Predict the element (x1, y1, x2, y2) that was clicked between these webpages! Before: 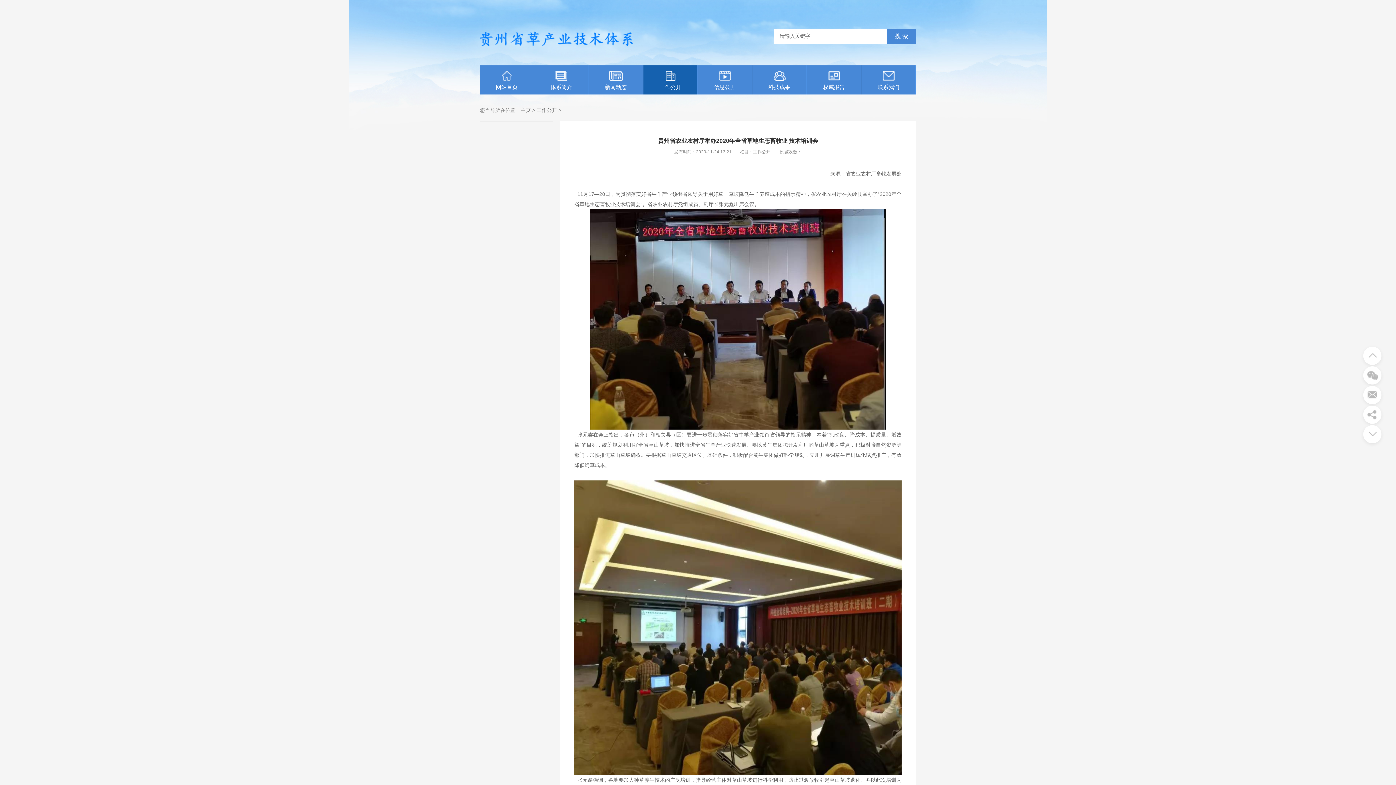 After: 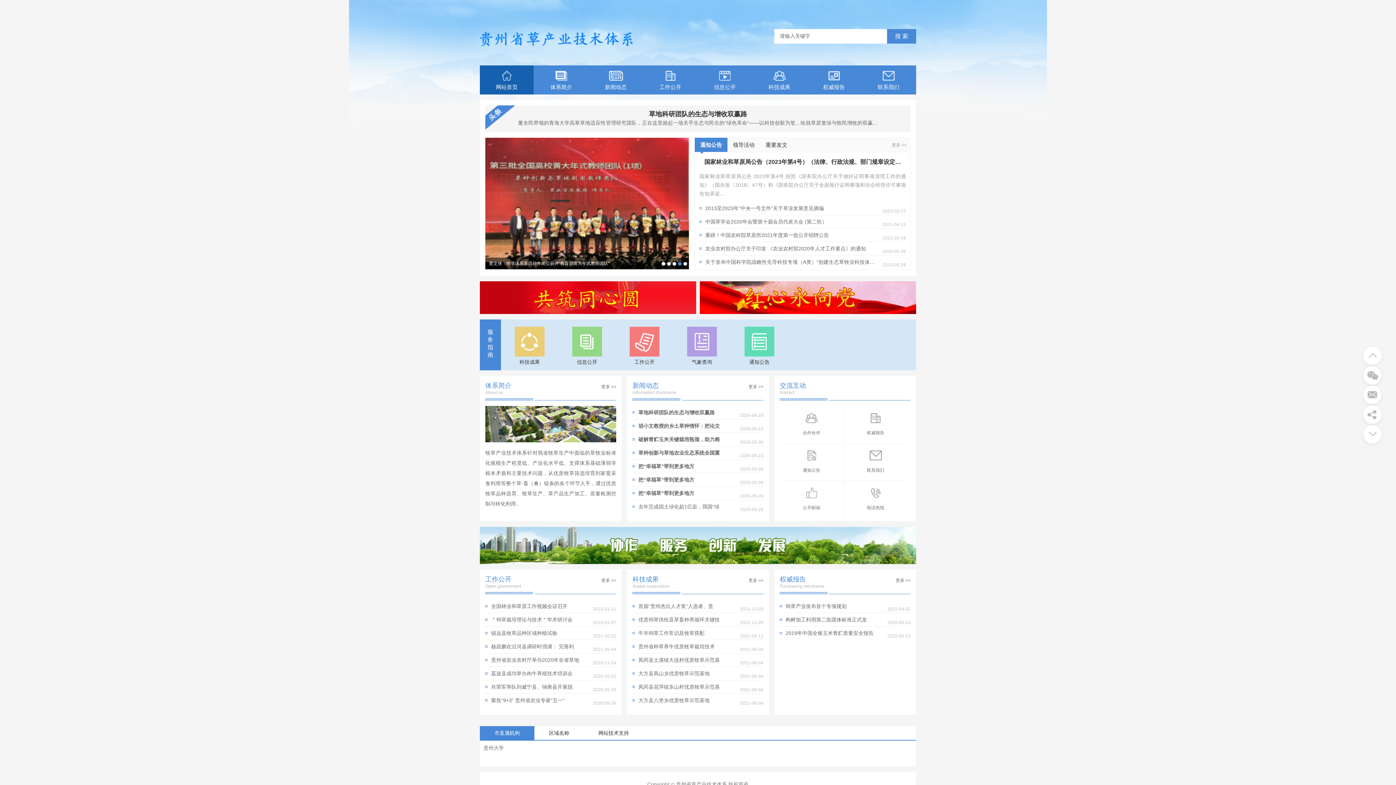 Action: label: 主页 bbox: (520, 107, 530, 113)